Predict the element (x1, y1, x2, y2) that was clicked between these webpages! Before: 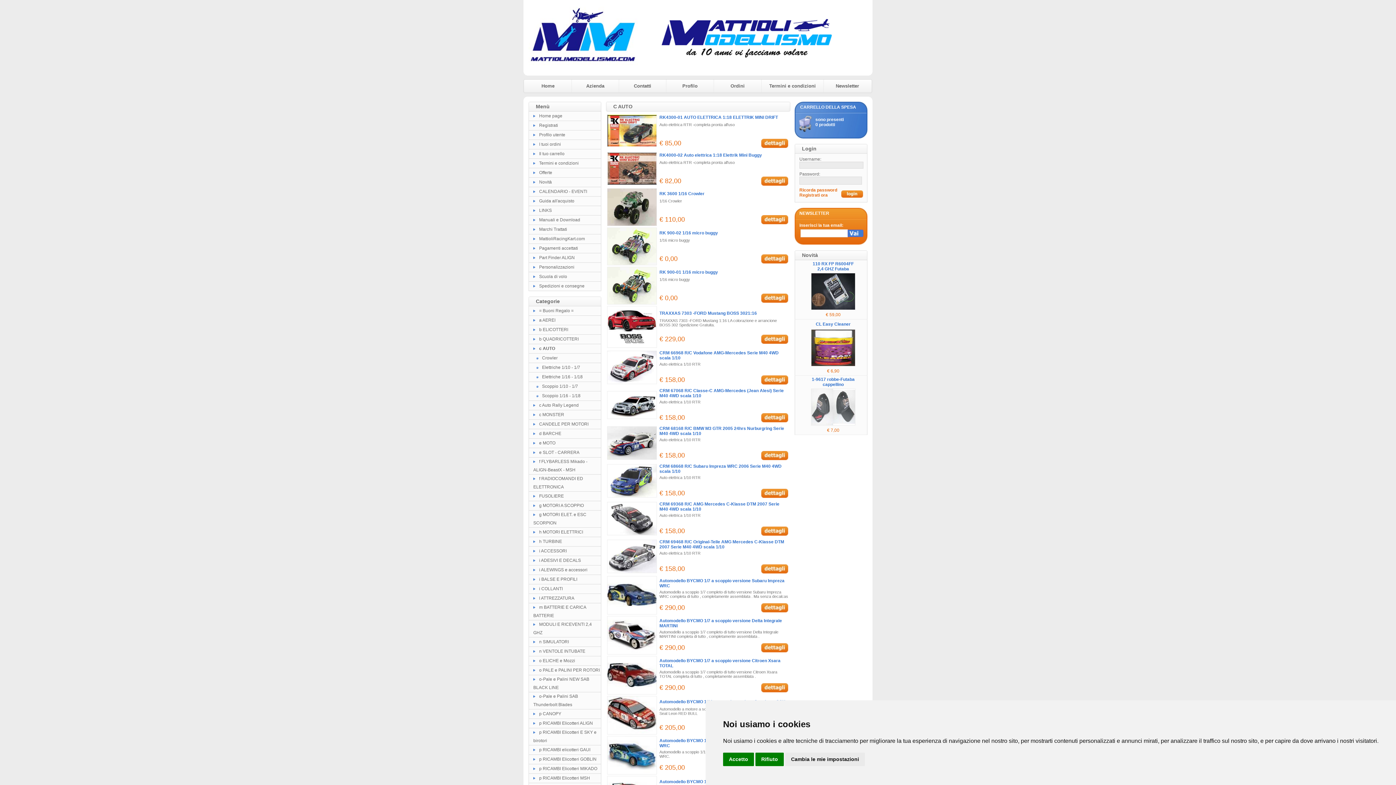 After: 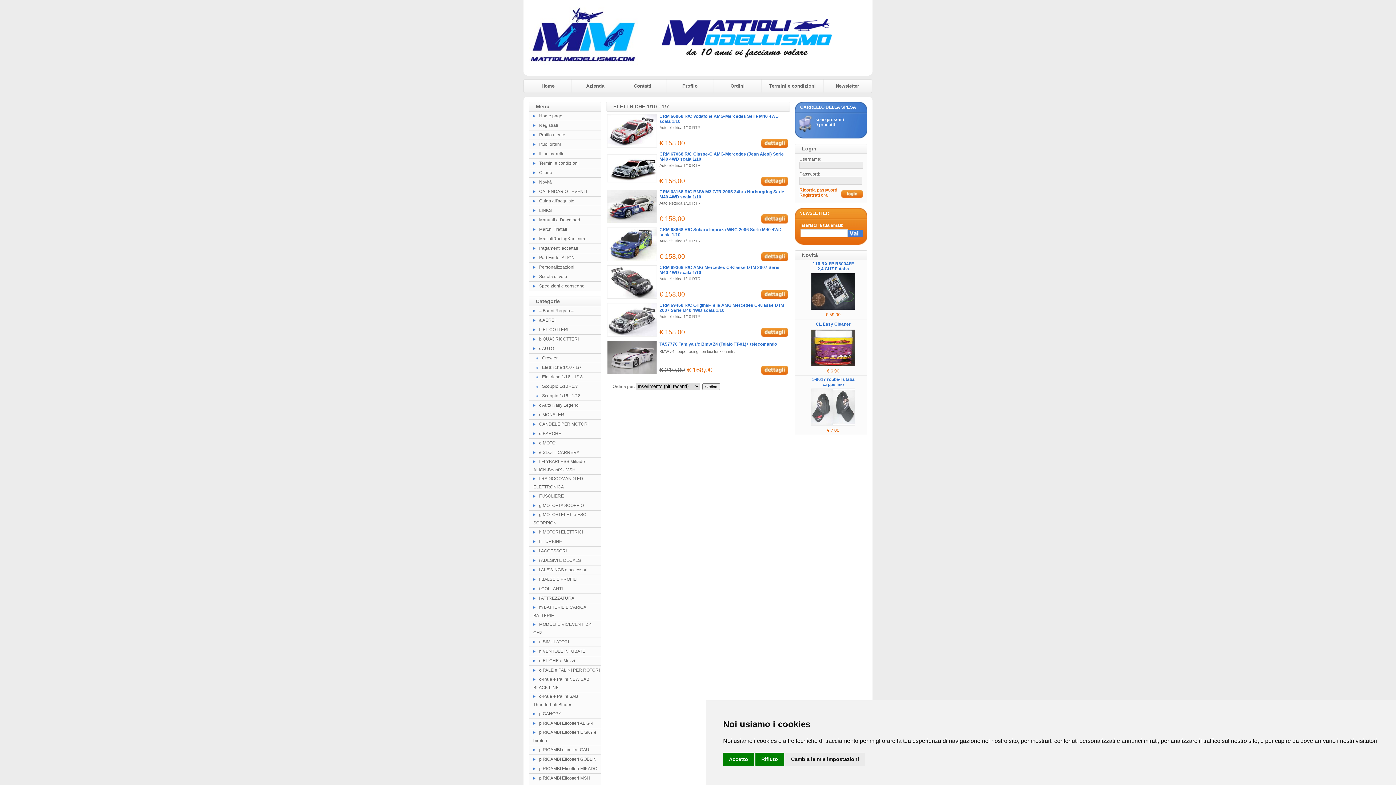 Action: bbox: (542, 365, 580, 370) label: Elettriche 1/10 - 1/7